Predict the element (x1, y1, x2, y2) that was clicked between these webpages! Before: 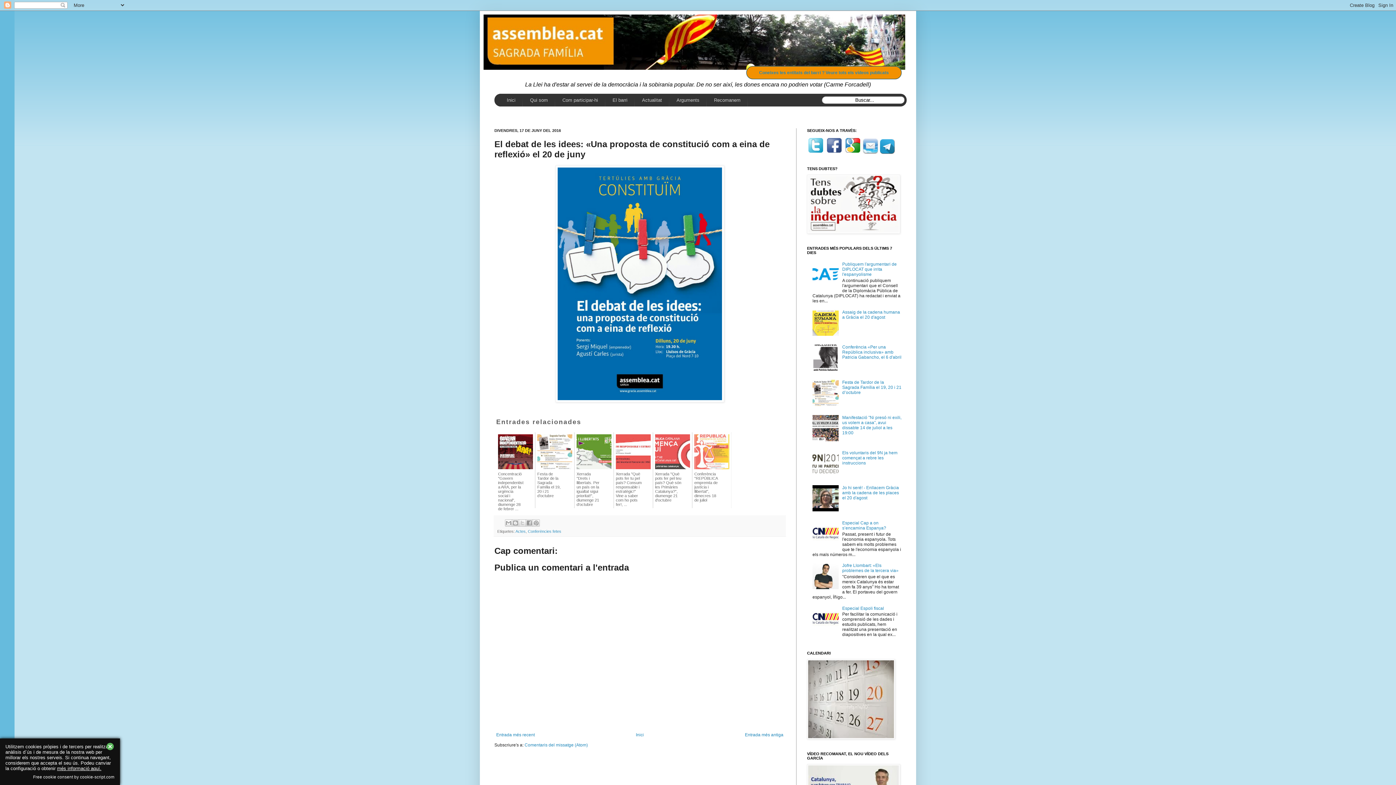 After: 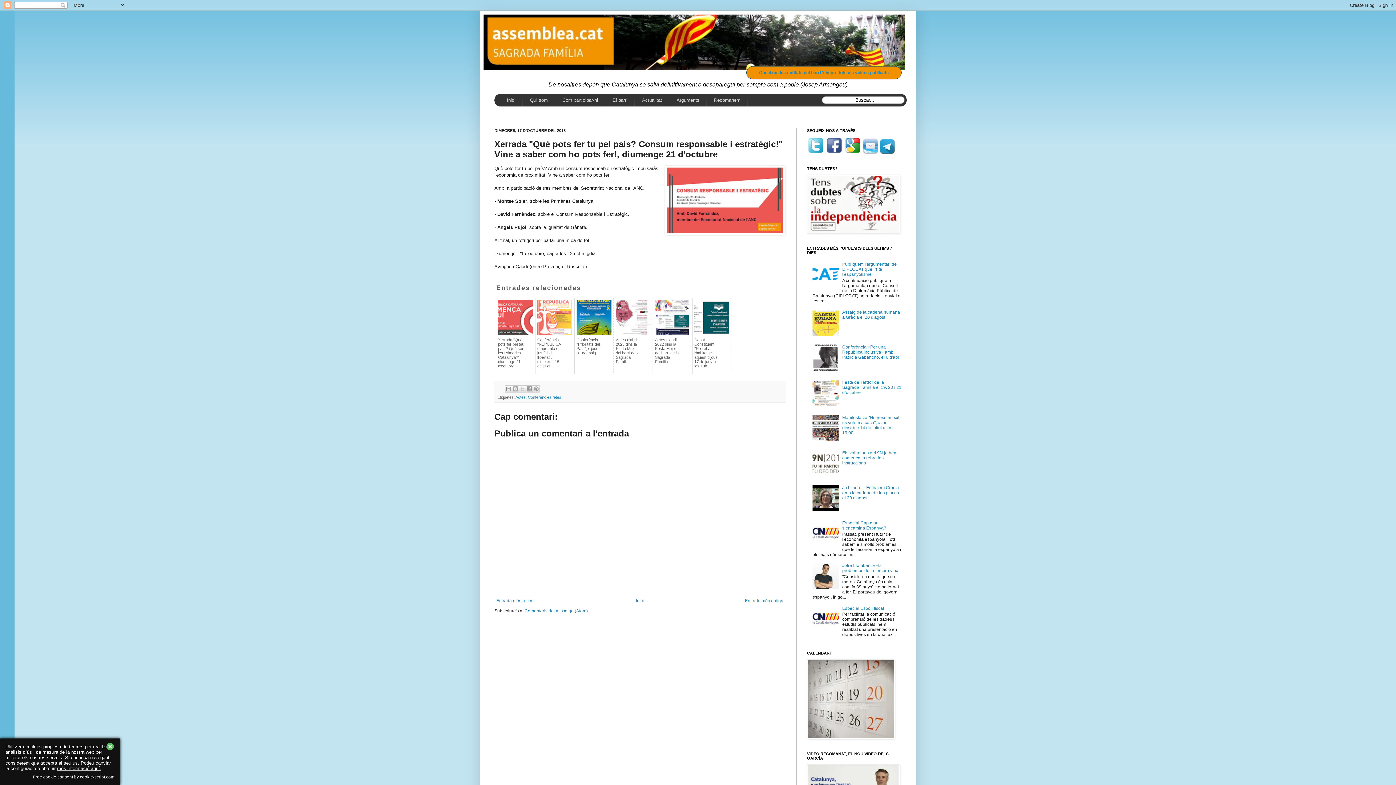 Action: label: 

Xerrada "Què pots fer tu pel país? Consum responsable i estratègic!" Vine a saber com ho pots fer!, ... bbox: (613, 432, 653, 508)